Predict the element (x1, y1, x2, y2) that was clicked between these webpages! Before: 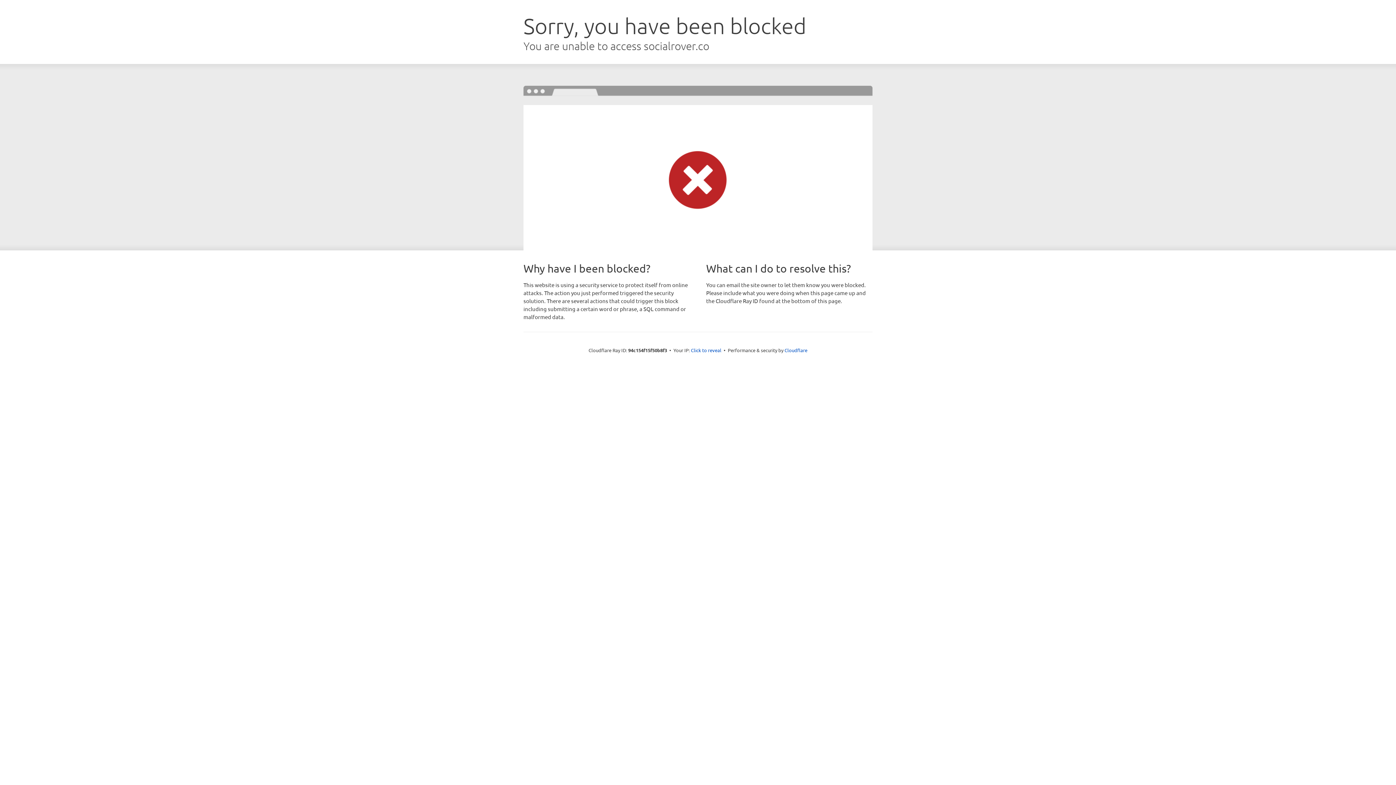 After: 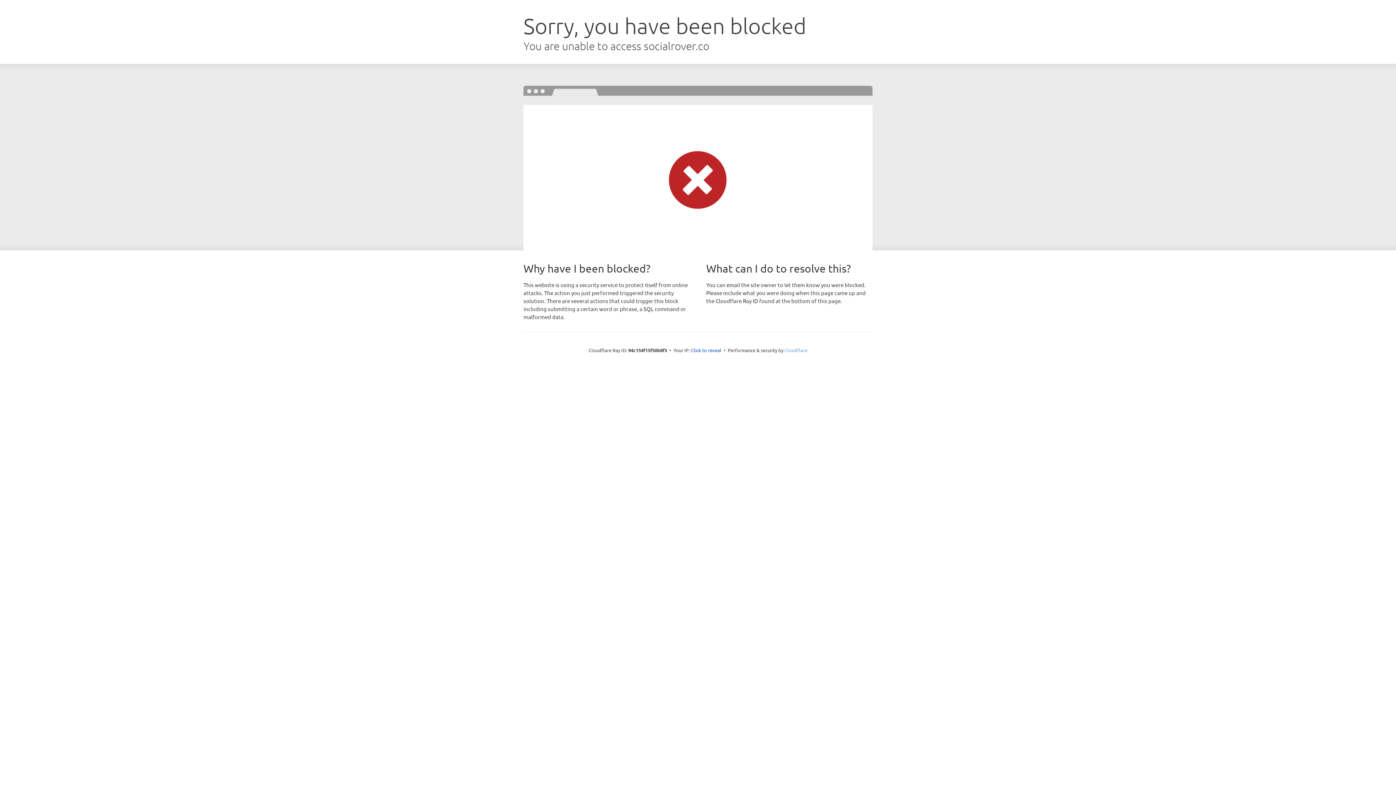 Action: bbox: (784, 347, 807, 353) label: Cloudflare